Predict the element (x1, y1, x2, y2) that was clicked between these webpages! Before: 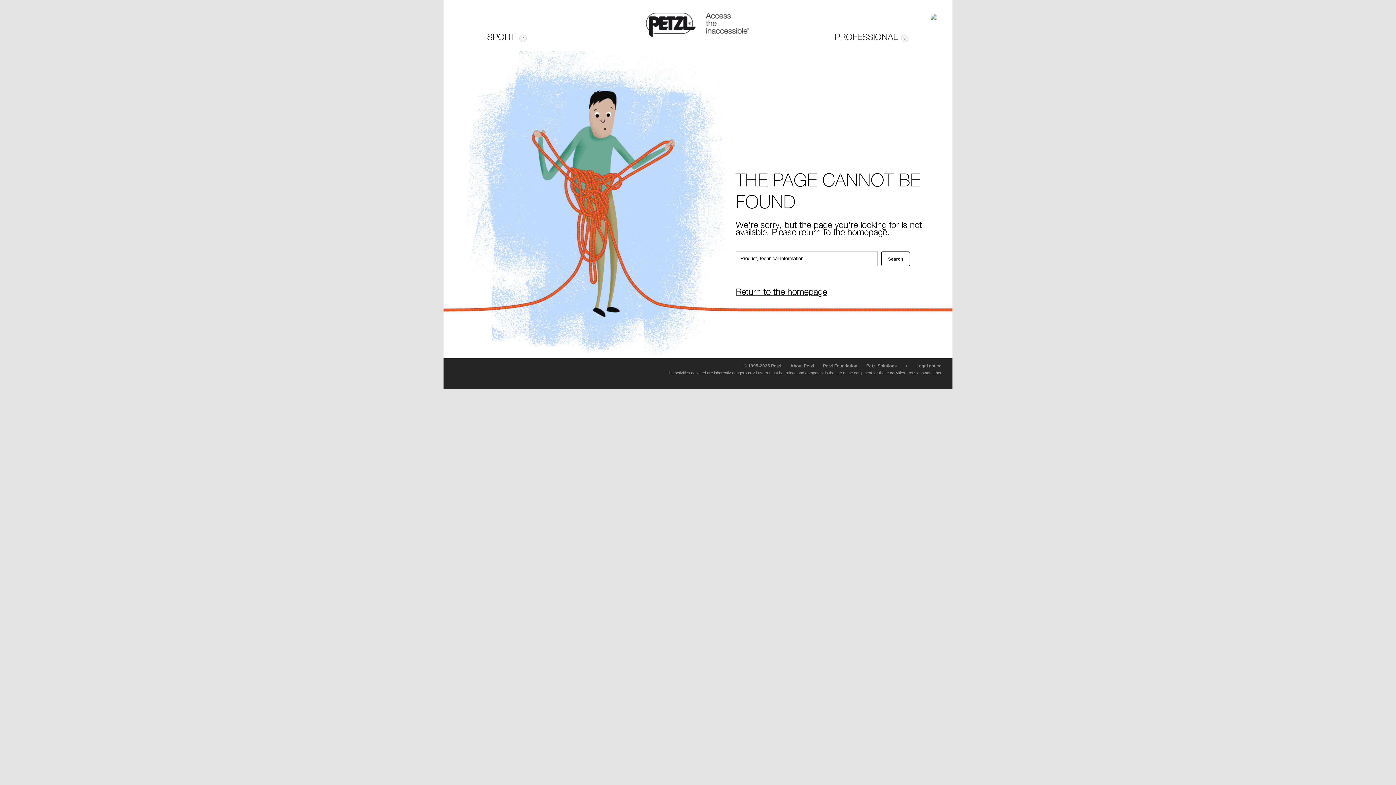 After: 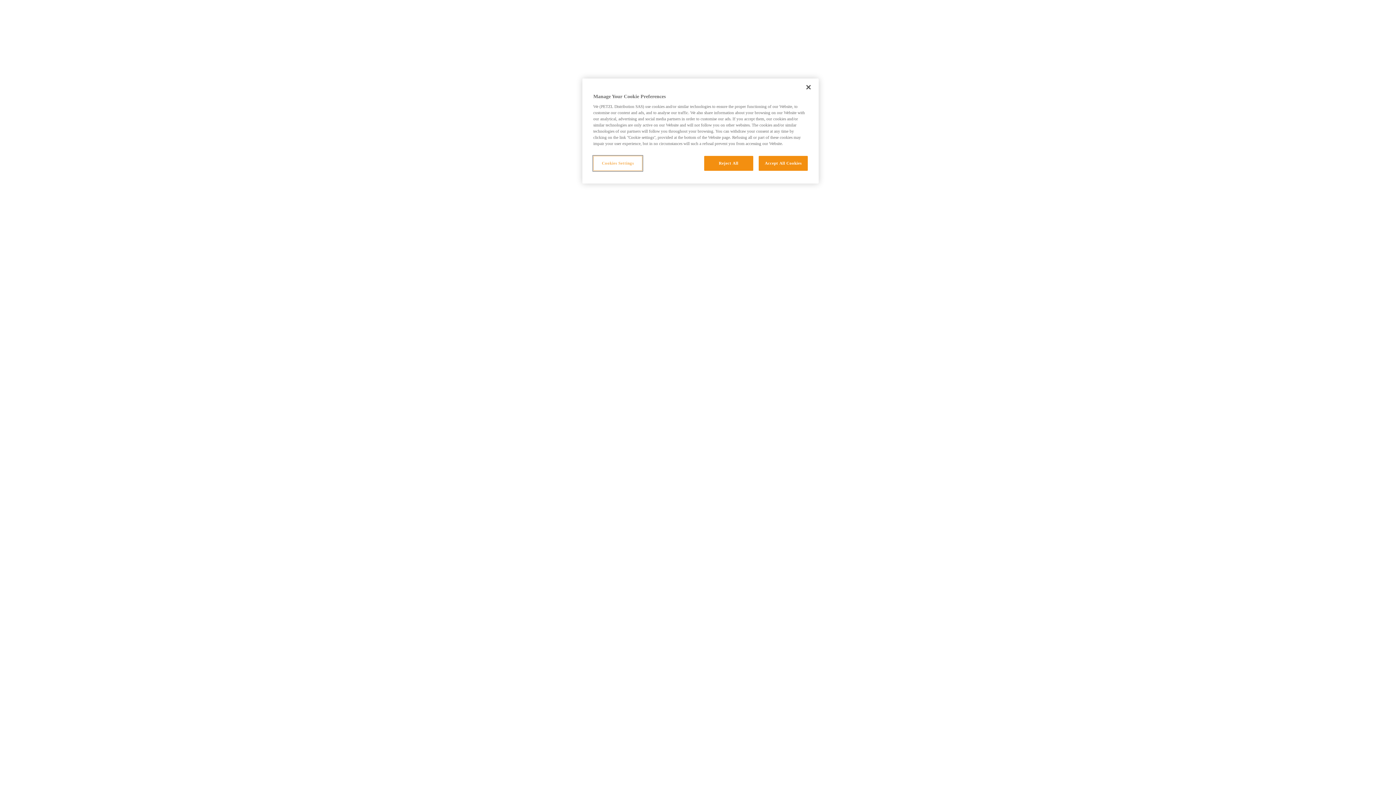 Action: bbox: (866, 363, 897, 368) label: Petzl Solutions